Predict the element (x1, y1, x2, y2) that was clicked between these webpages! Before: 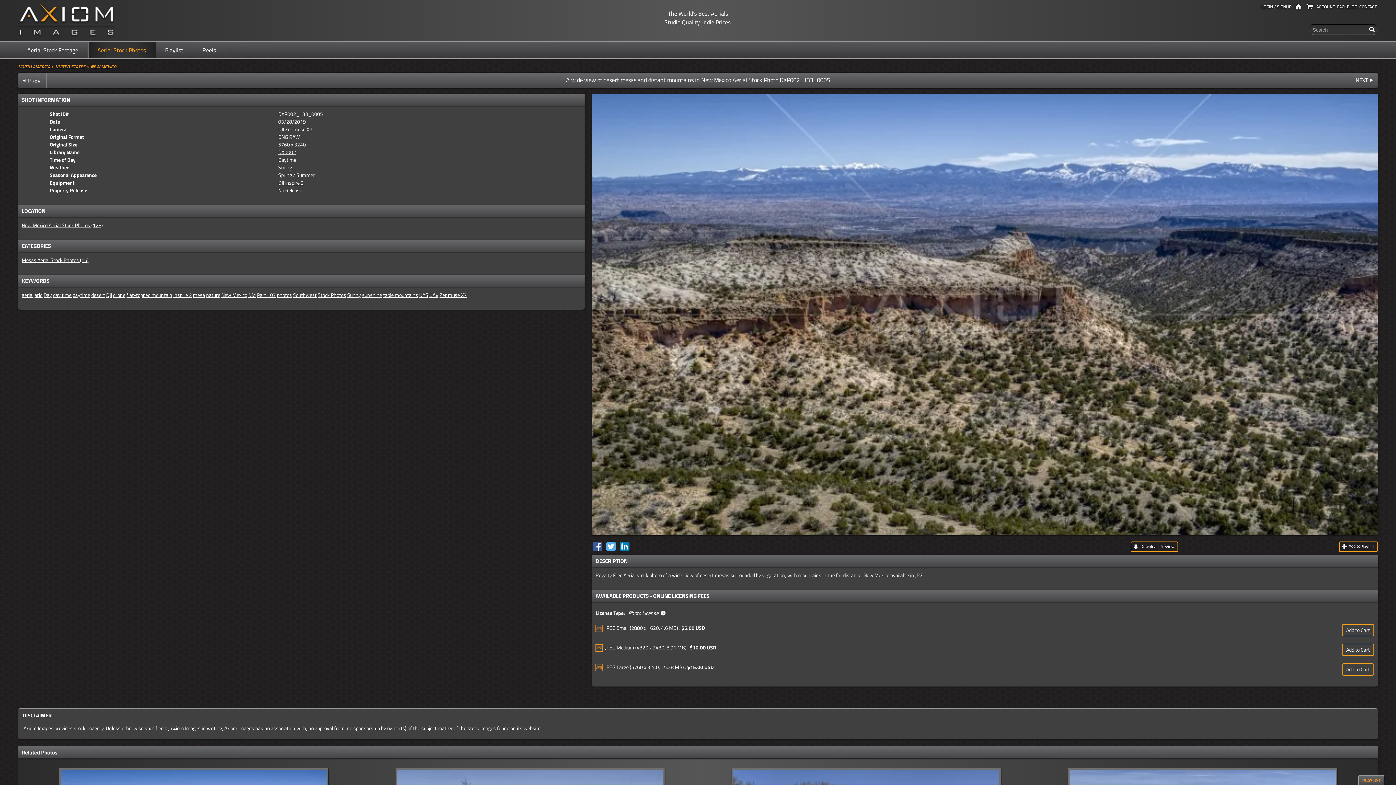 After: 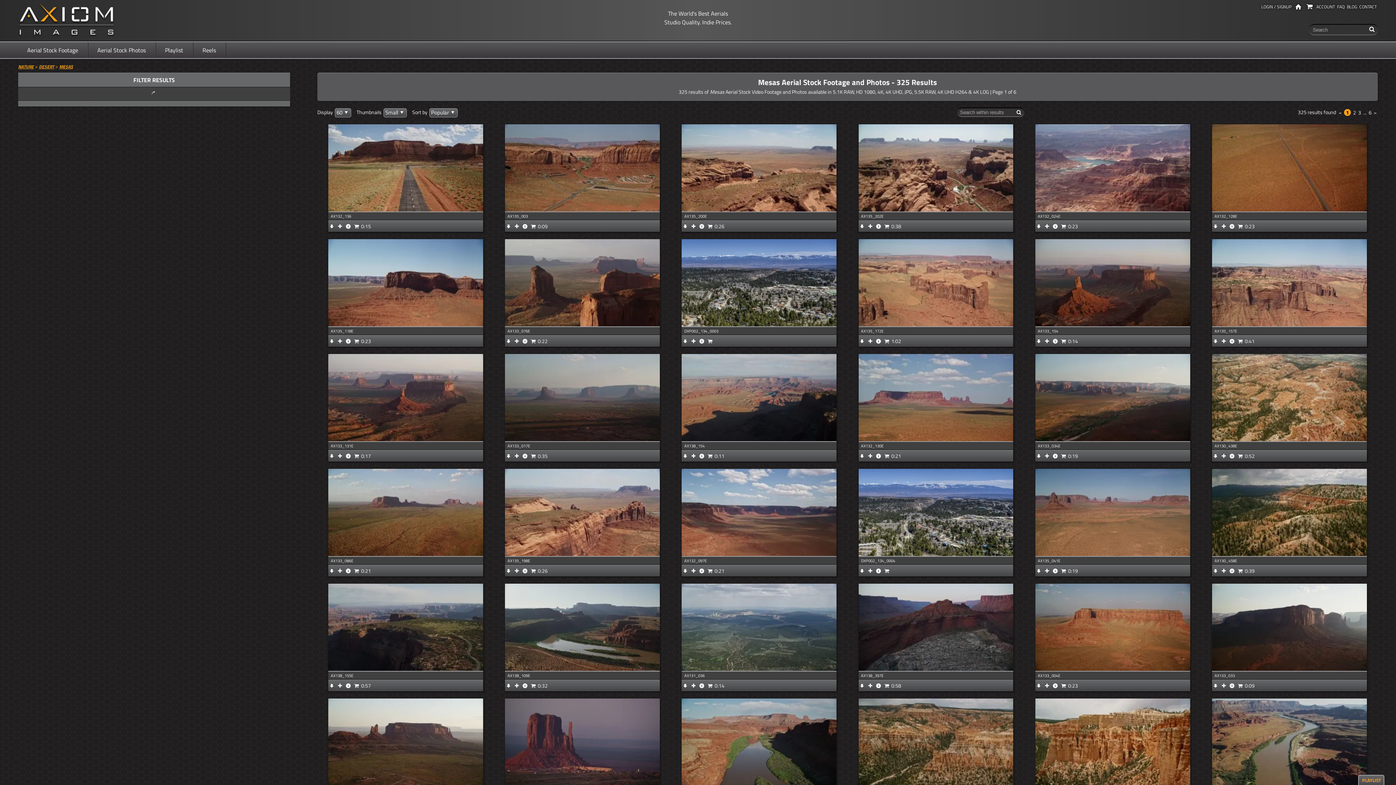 Action: bbox: (193, 291, 205, 298) label: mesa